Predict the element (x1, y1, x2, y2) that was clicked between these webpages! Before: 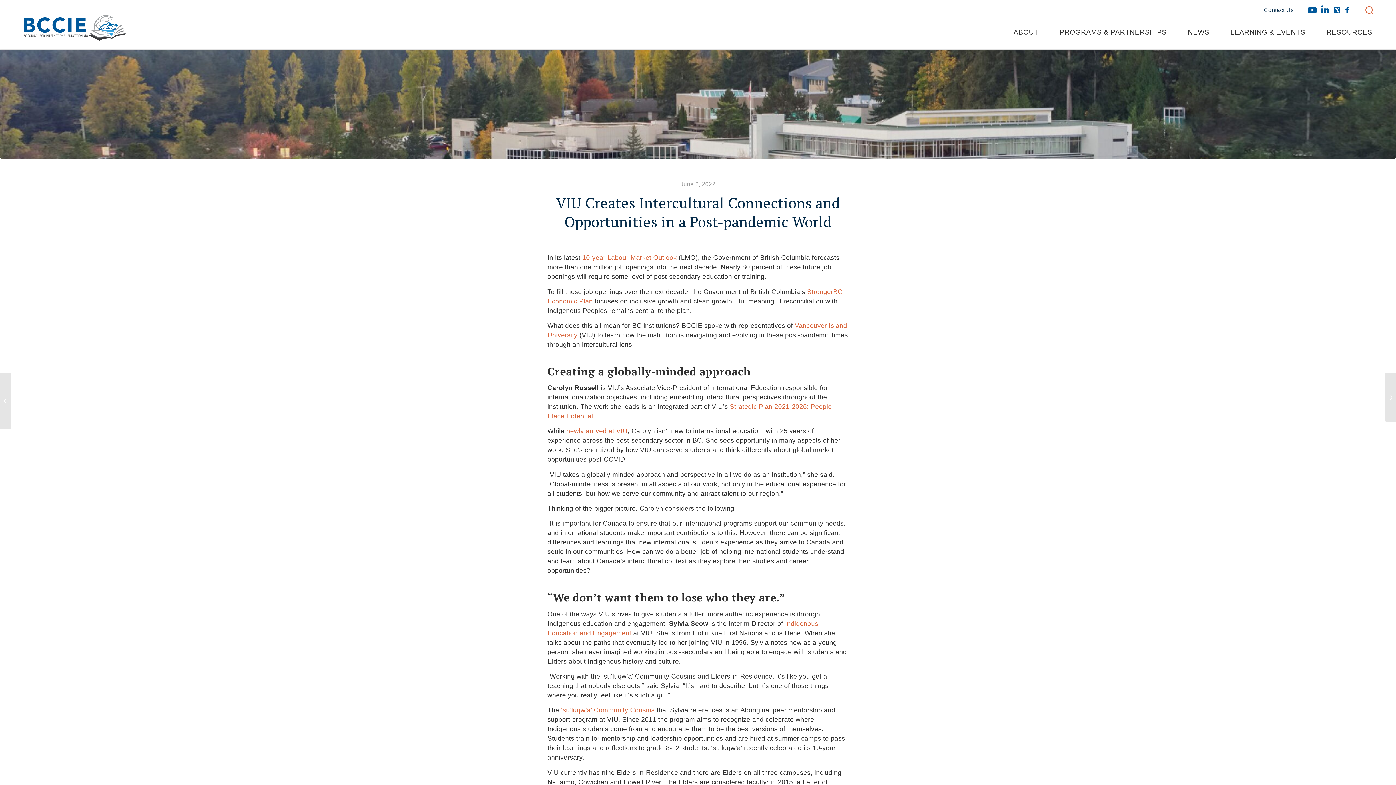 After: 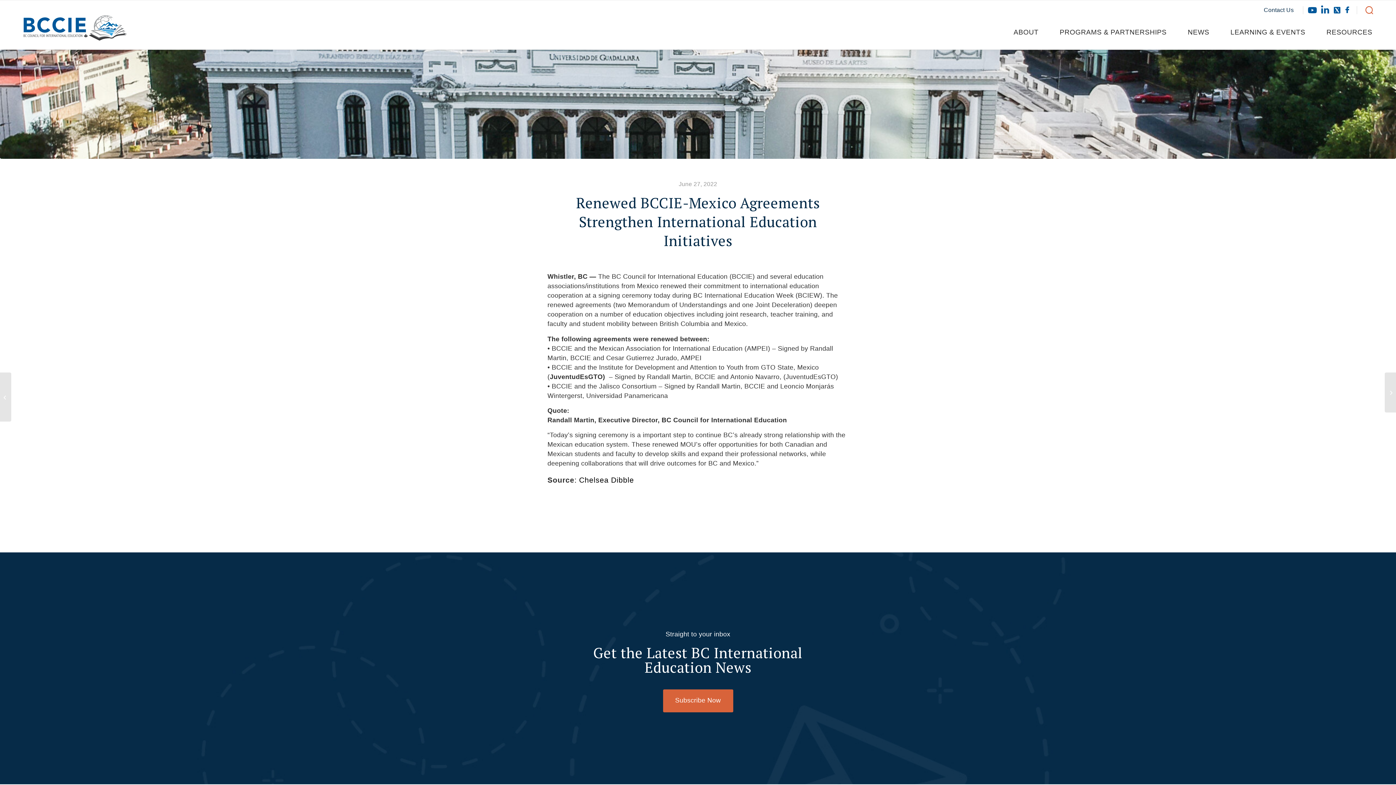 Action: label: Renewed BCCIE-Mexico Agreements Strengthen International Education Initiatives bbox: (1385, 372, 1396, 421)